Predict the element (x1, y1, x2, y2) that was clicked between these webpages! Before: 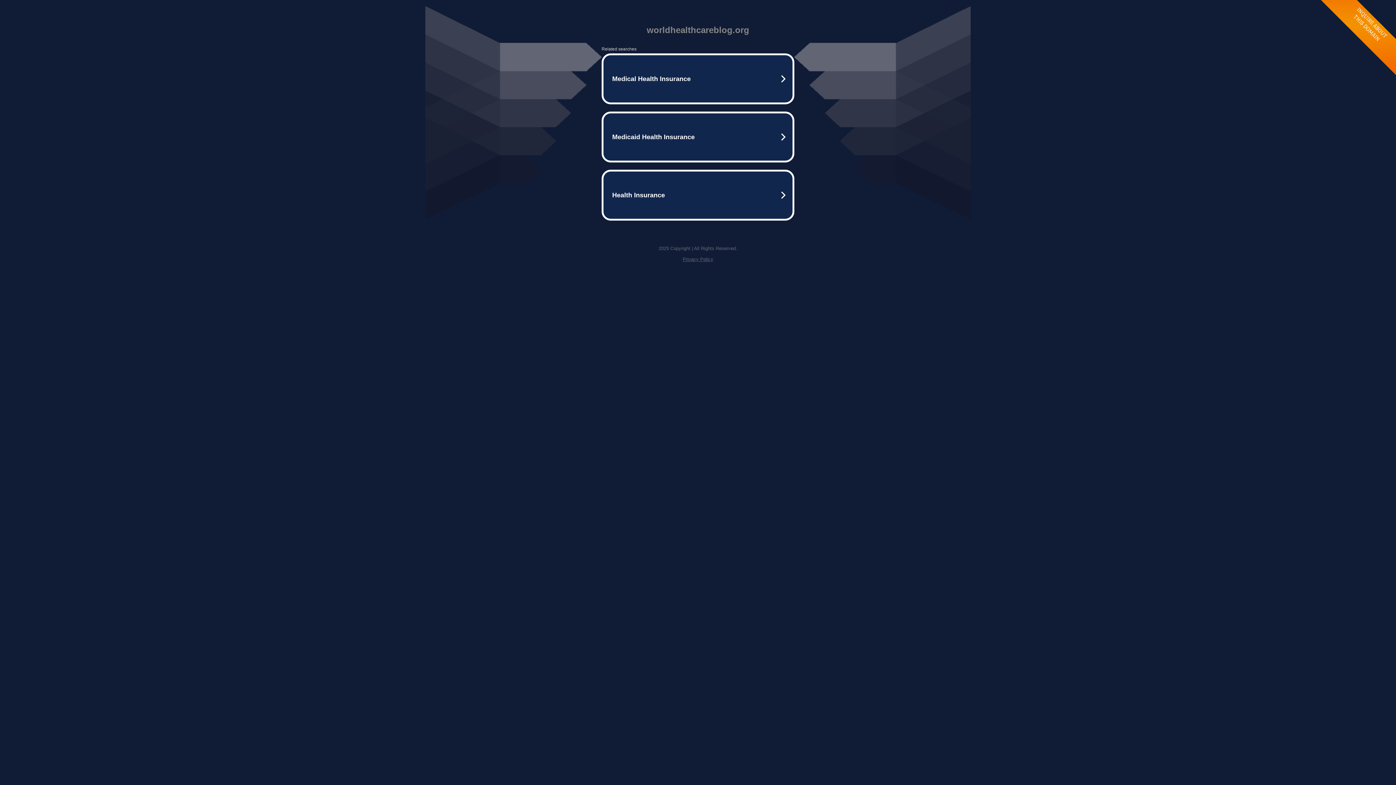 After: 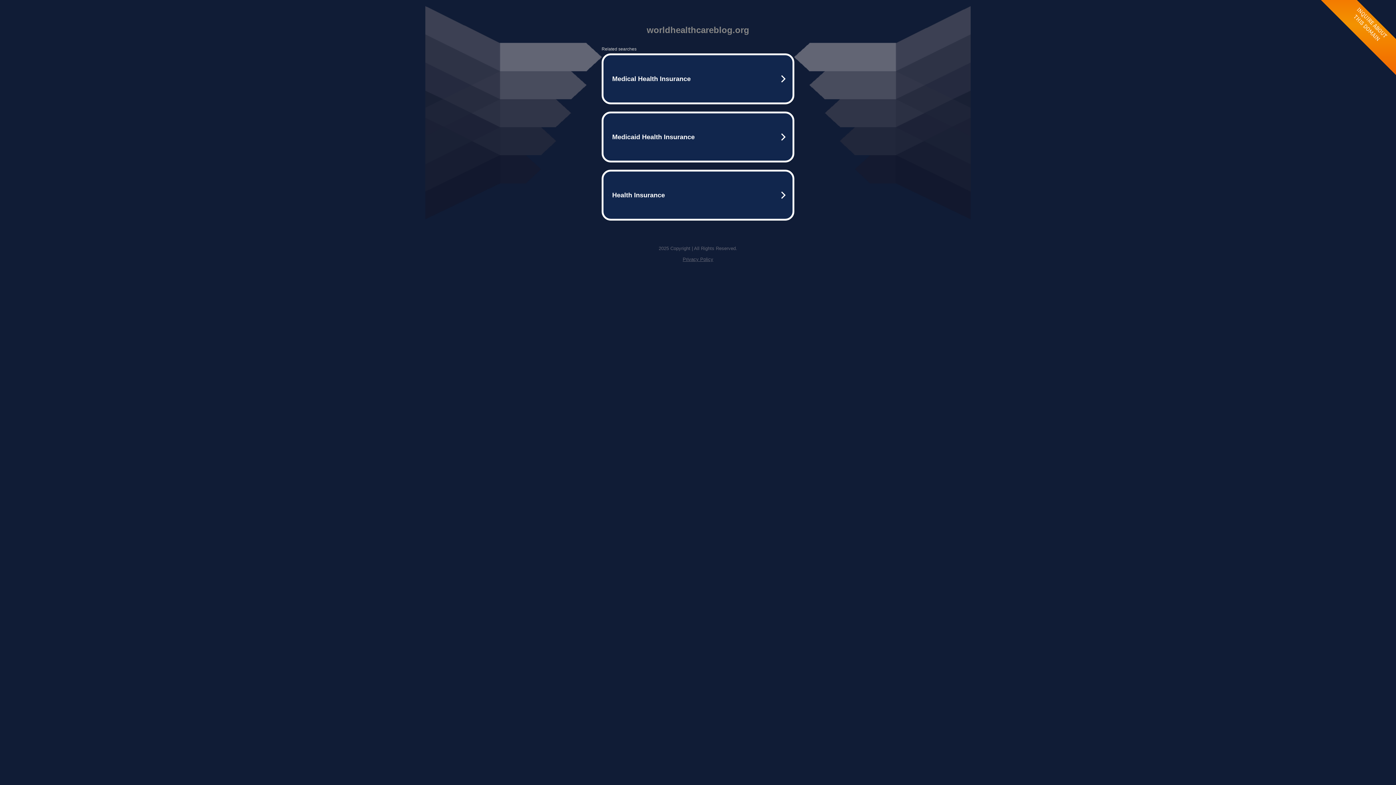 Action: label: Privacy Policy bbox: (682, 256, 713, 262)